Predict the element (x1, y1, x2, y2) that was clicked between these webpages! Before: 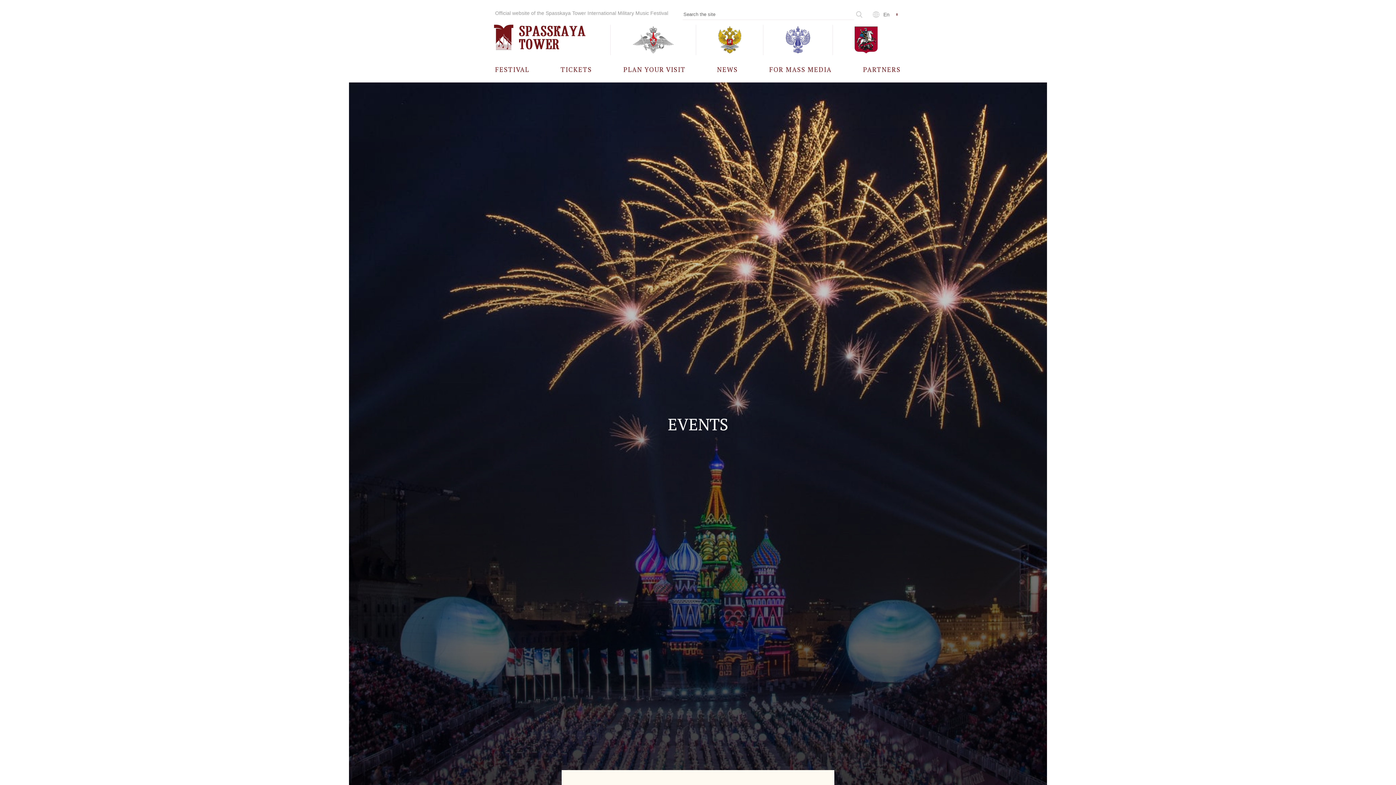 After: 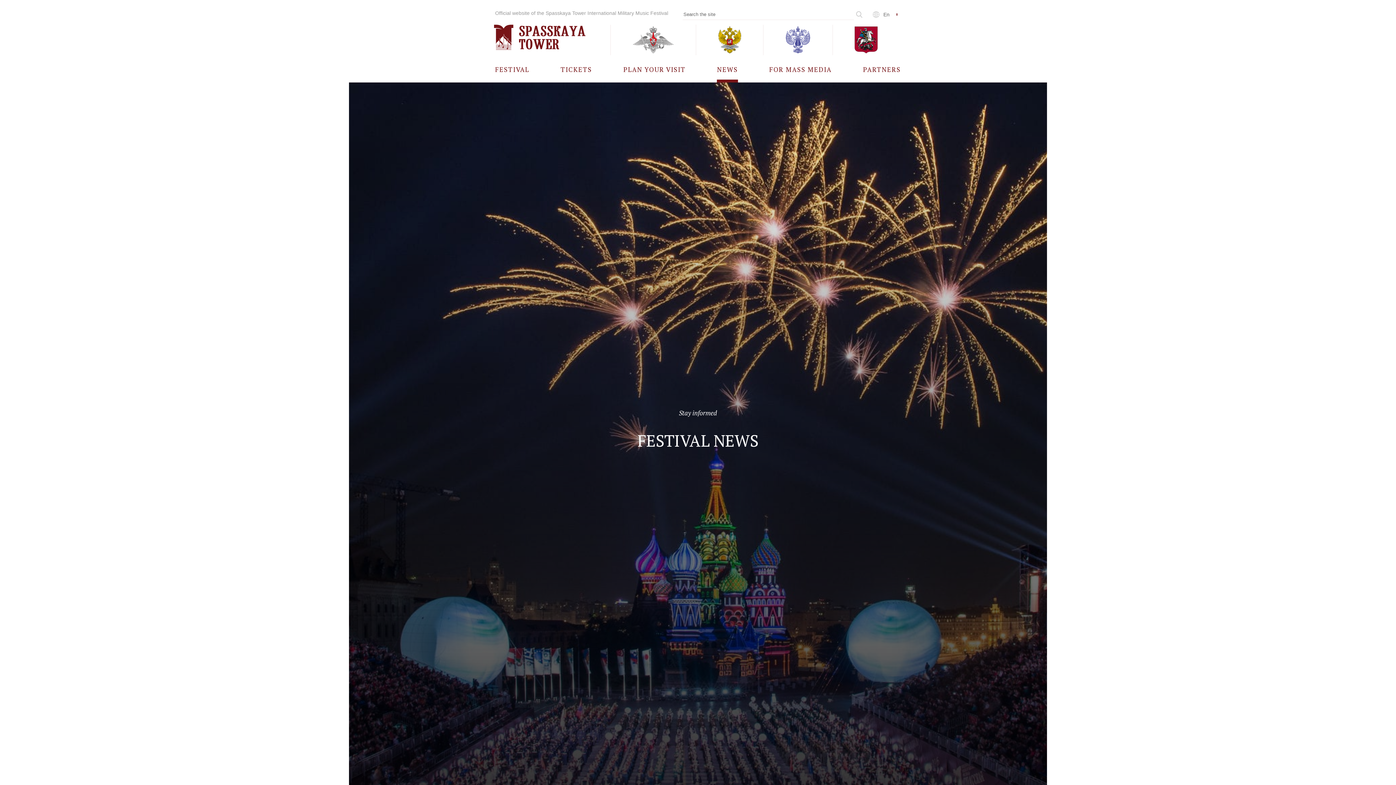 Action: label: NEWS bbox: (717, 56, 738, 82)